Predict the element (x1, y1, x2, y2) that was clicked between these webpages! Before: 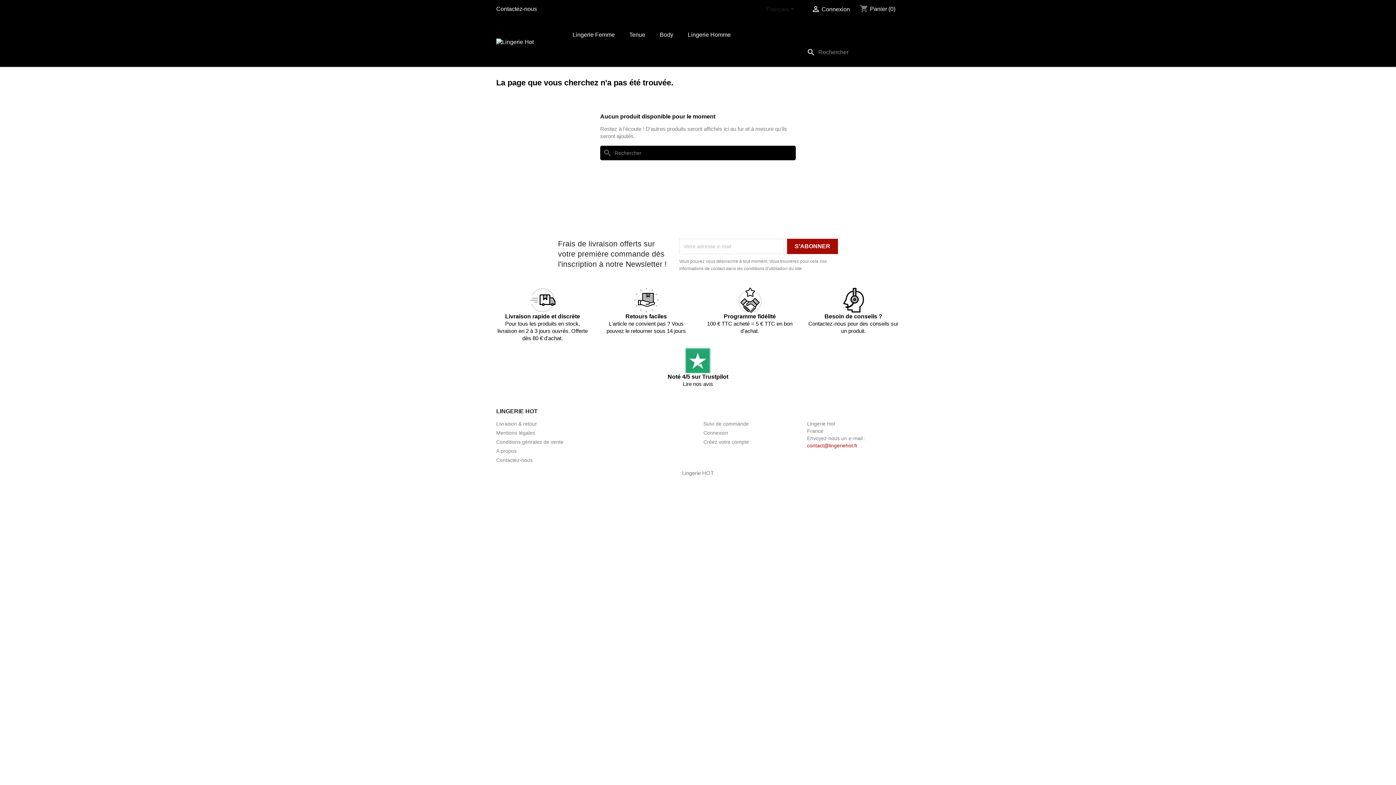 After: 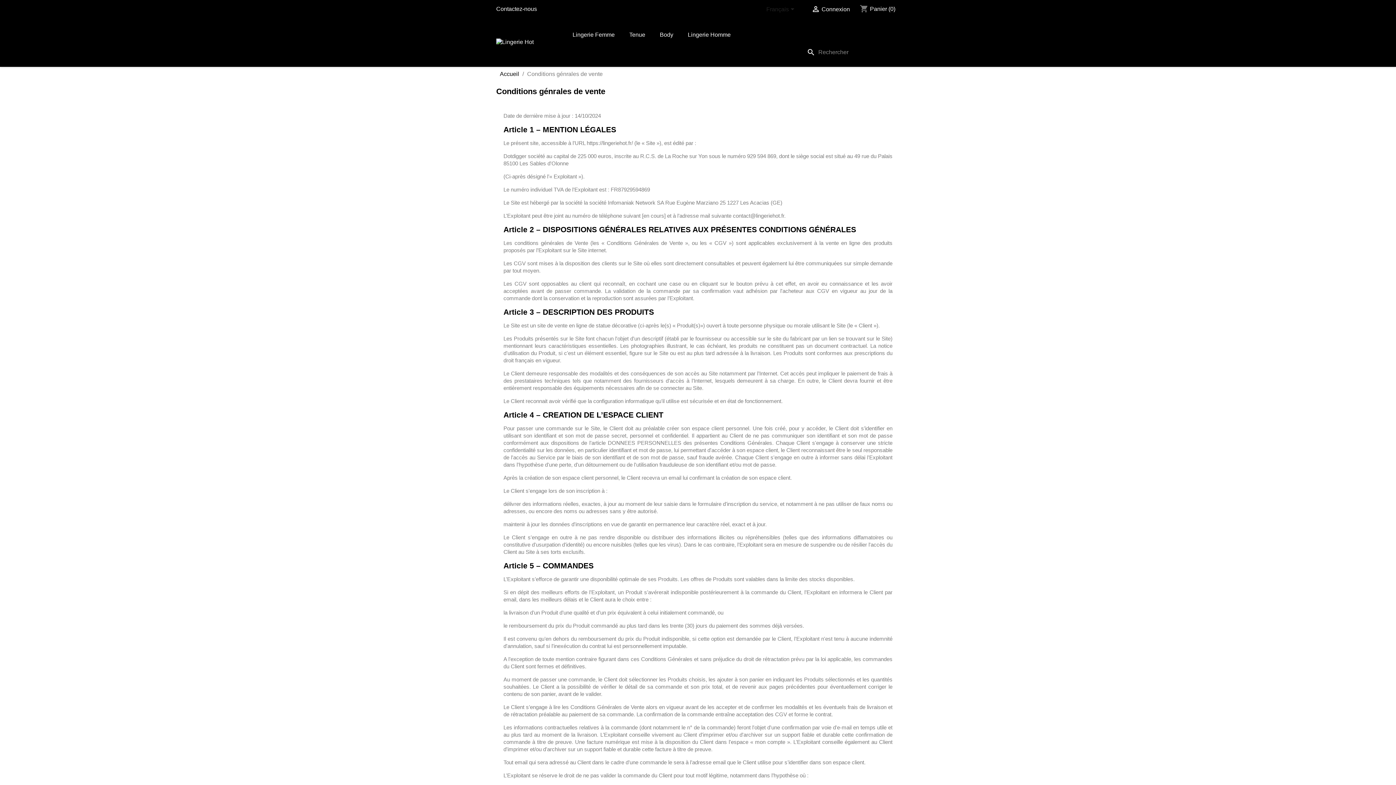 Action: bbox: (496, 439, 563, 445) label: Conditions génrales de vente